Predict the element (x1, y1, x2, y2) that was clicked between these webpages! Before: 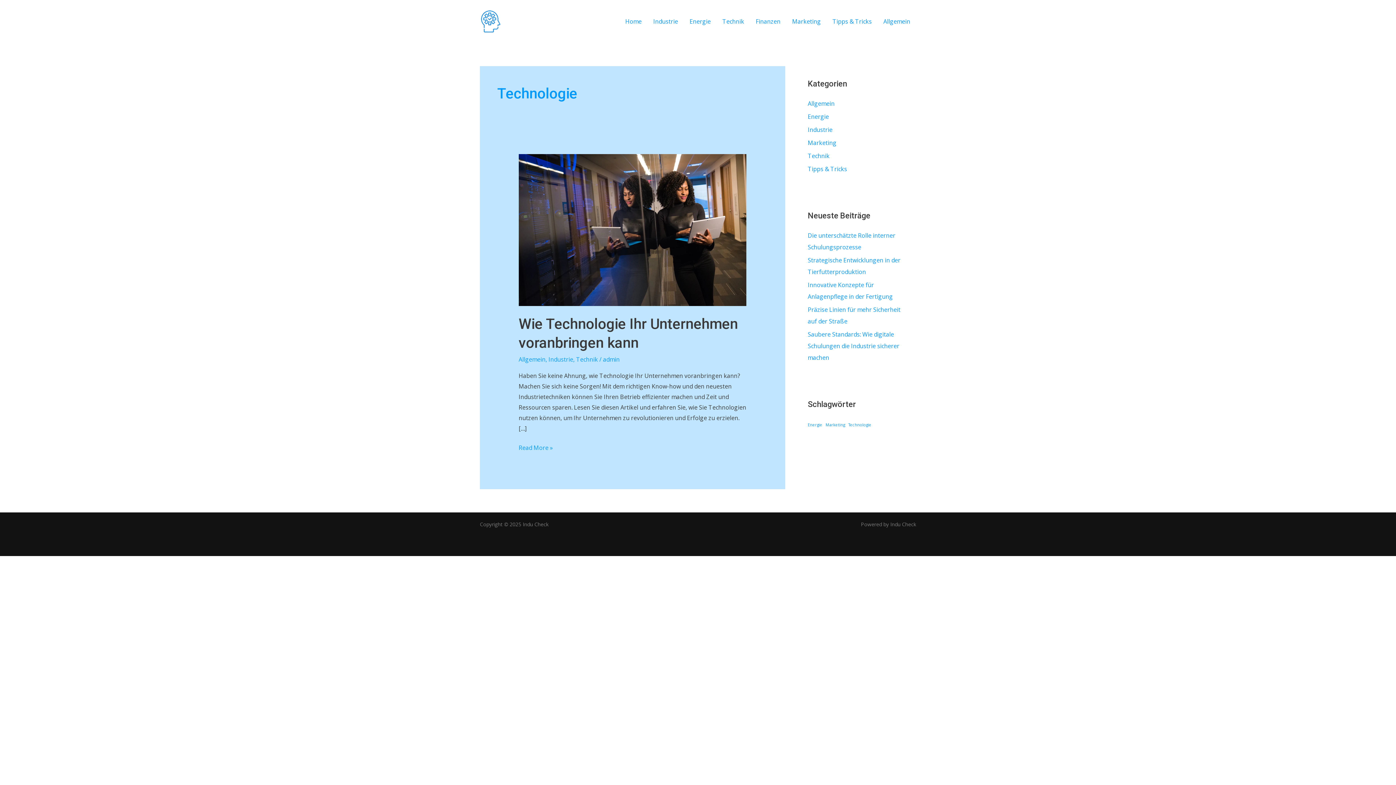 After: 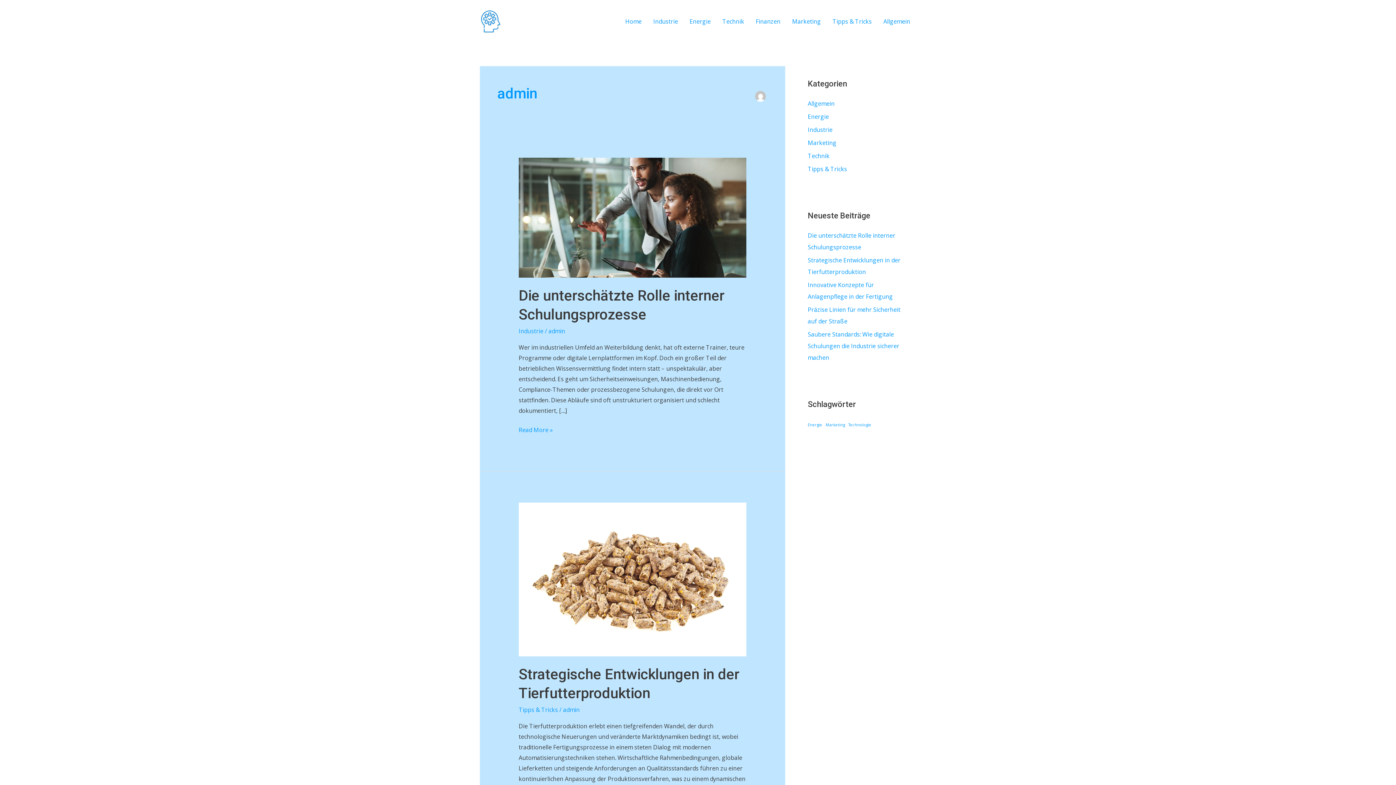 Action: bbox: (603, 355, 619, 363) label: admin